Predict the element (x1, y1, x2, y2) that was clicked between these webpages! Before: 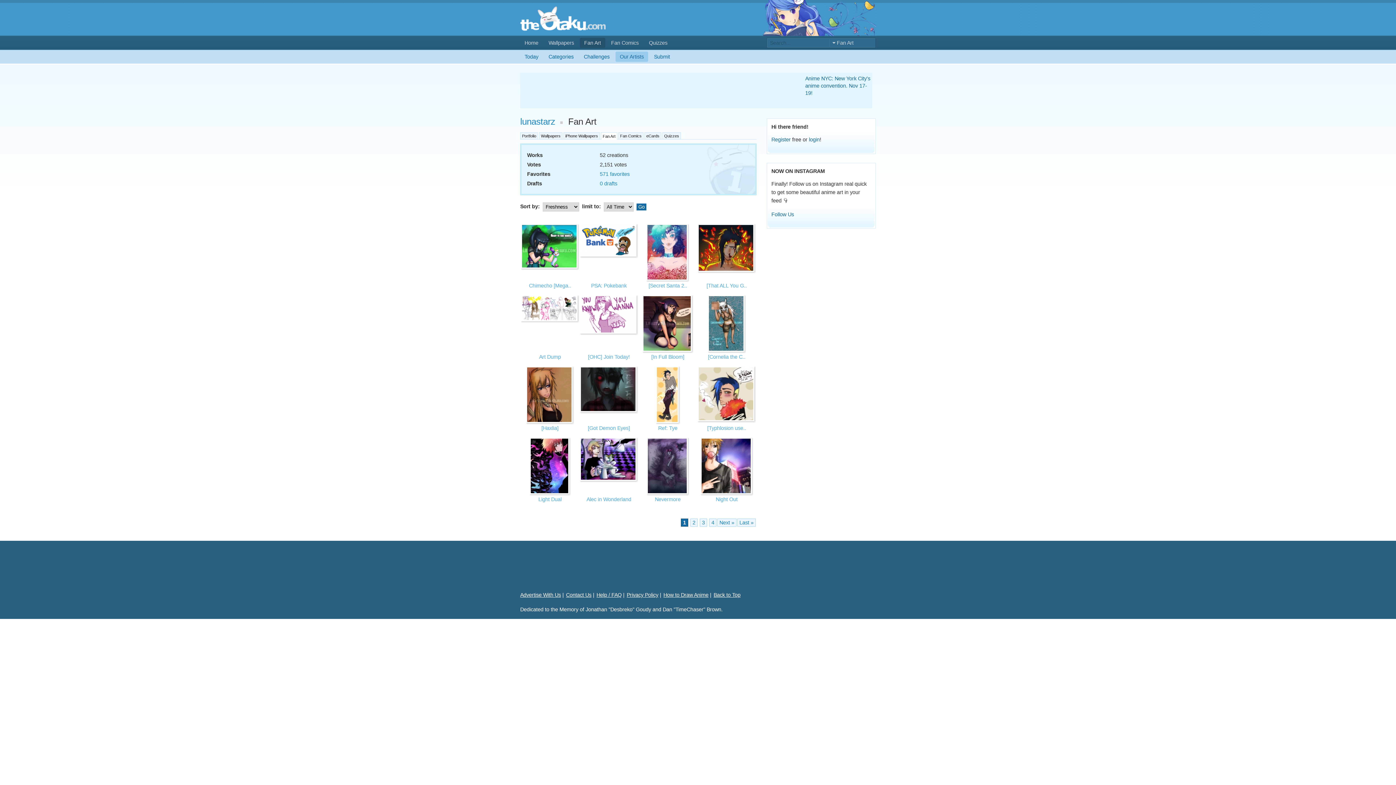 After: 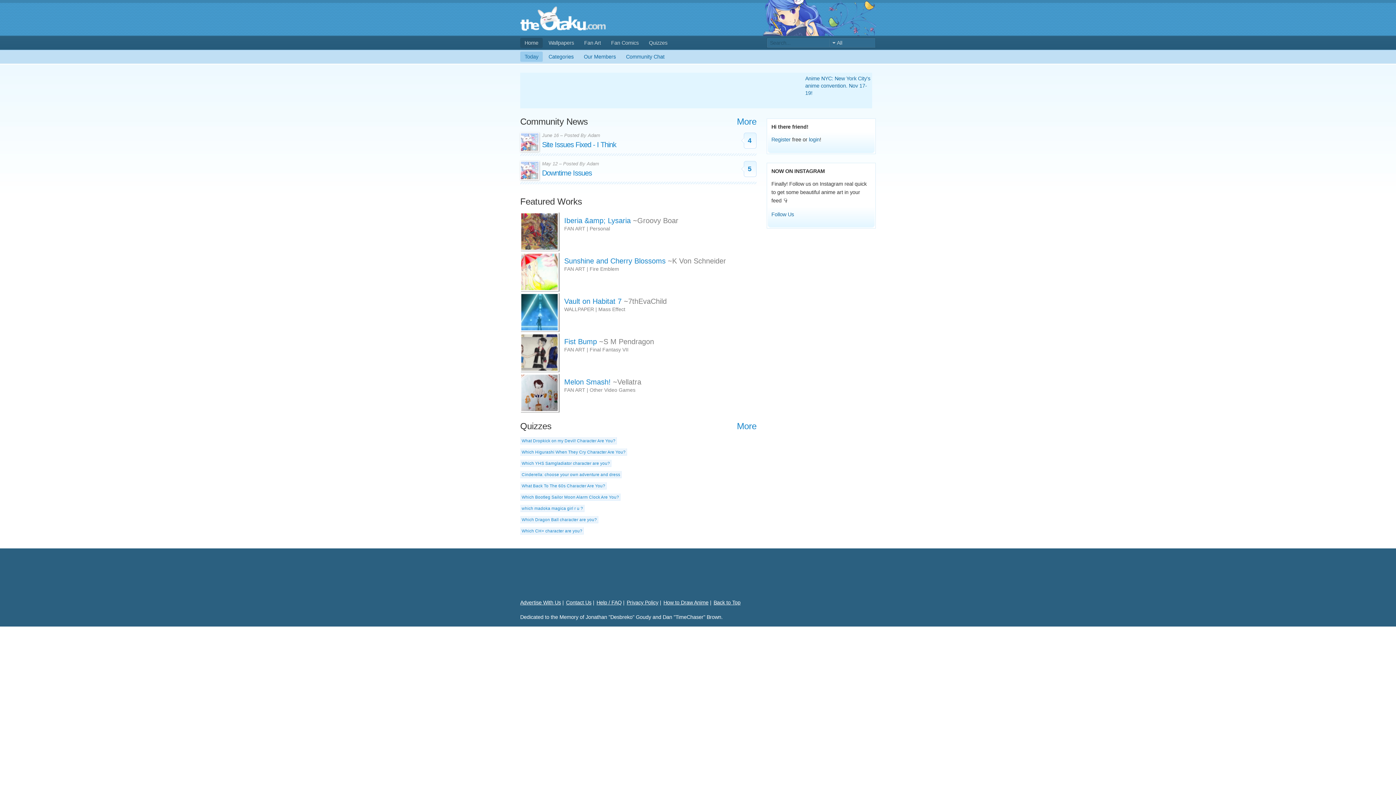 Action: label: Home bbox: (520, 37, 542, 48)